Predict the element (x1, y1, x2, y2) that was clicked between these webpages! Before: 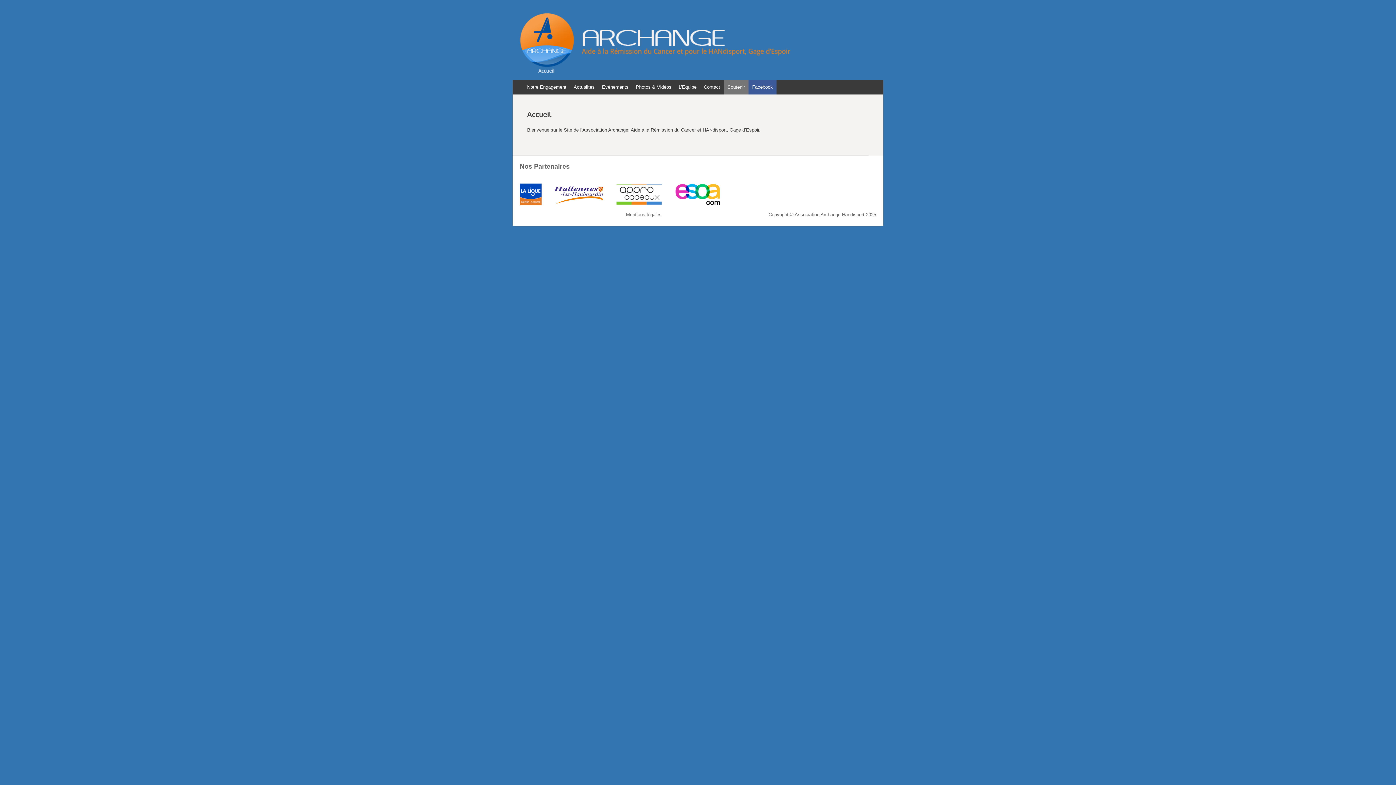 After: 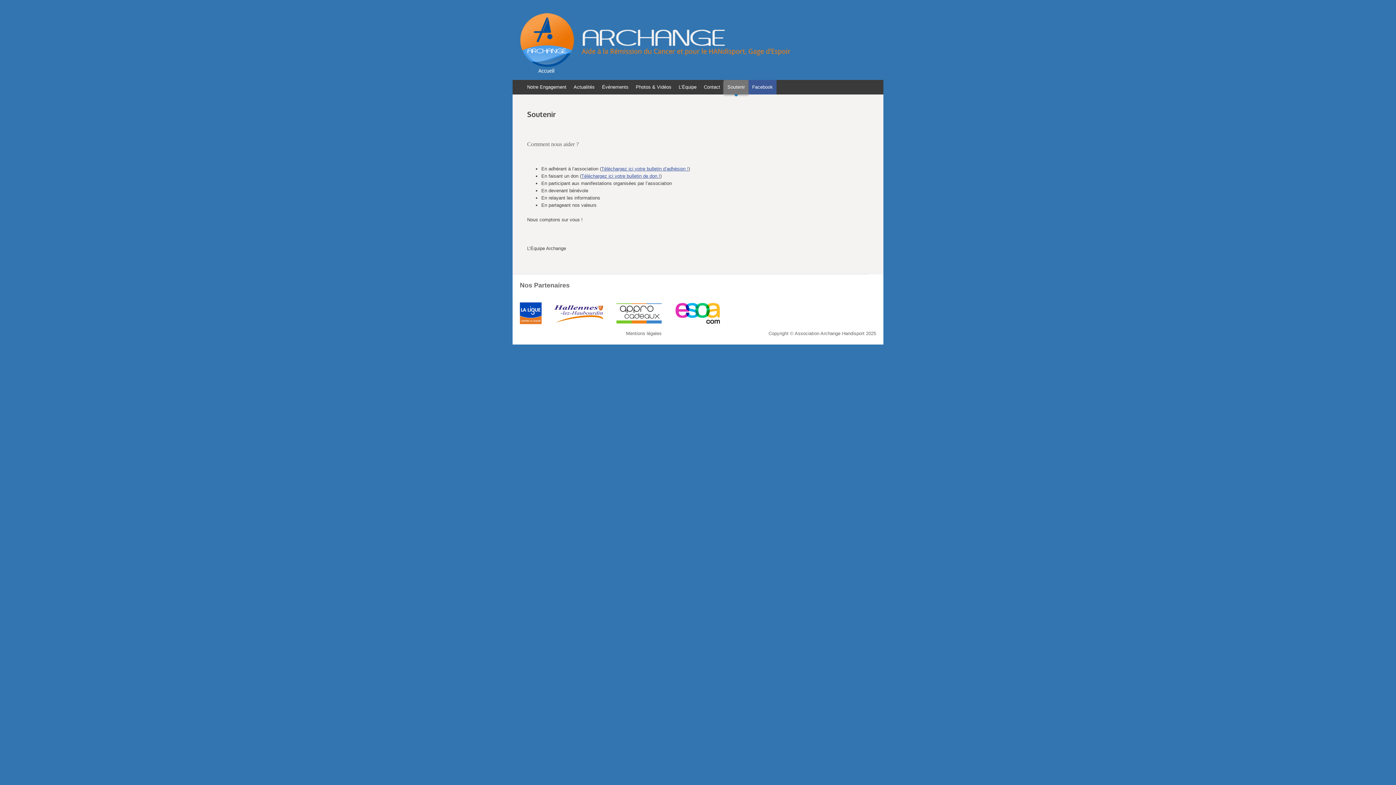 Action: label: Soutenir bbox: (724, 80, 748, 94)